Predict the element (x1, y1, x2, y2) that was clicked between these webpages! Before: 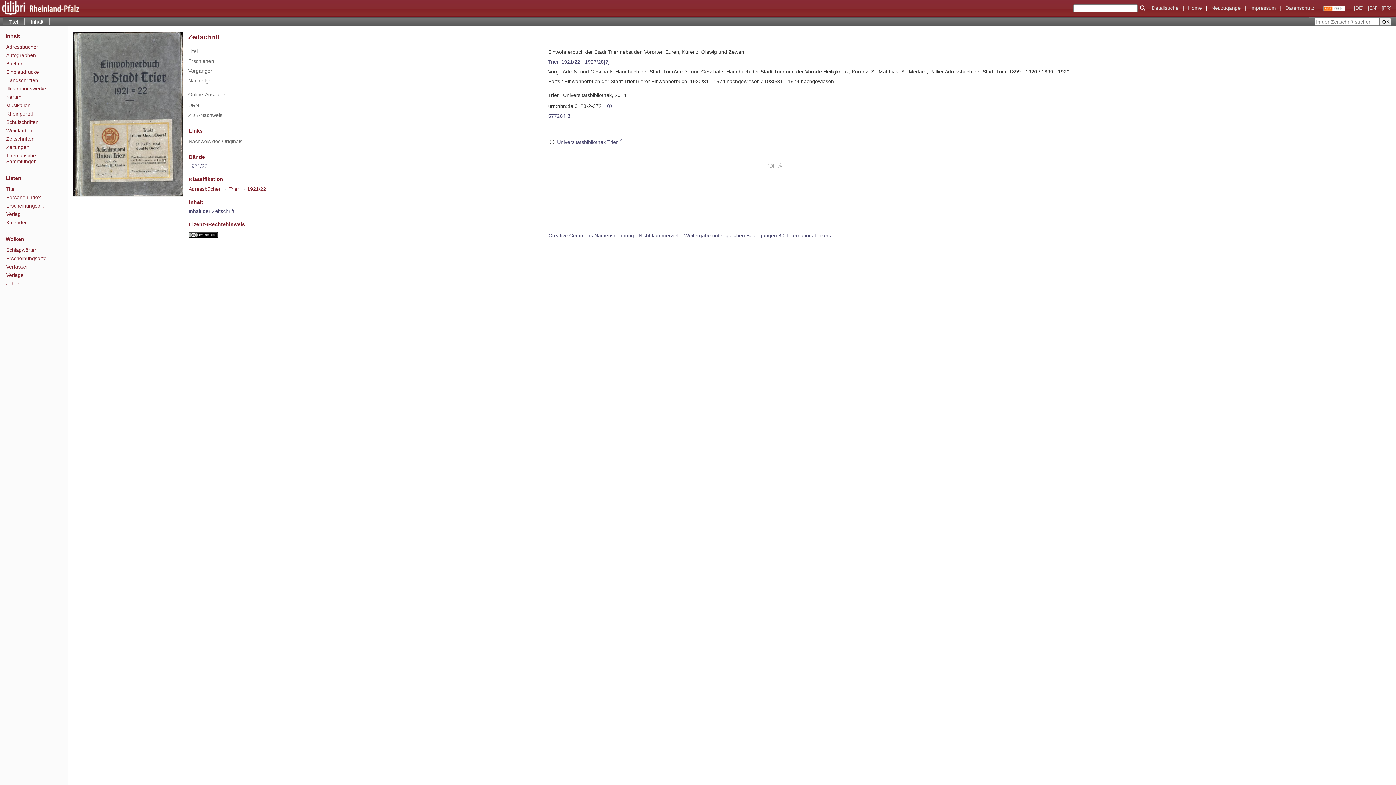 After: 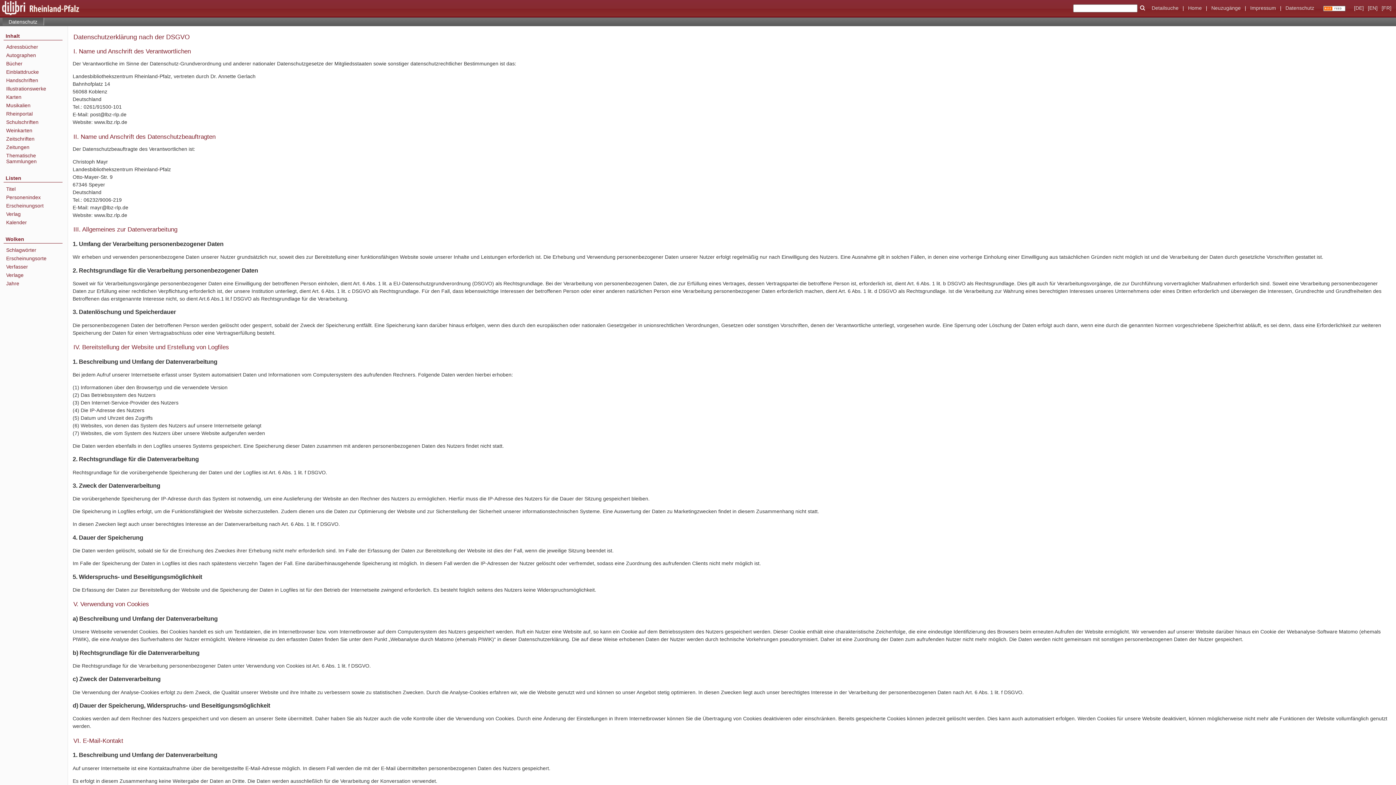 Action: bbox: (1283, 4, 1317, 11) label: Datenschutz